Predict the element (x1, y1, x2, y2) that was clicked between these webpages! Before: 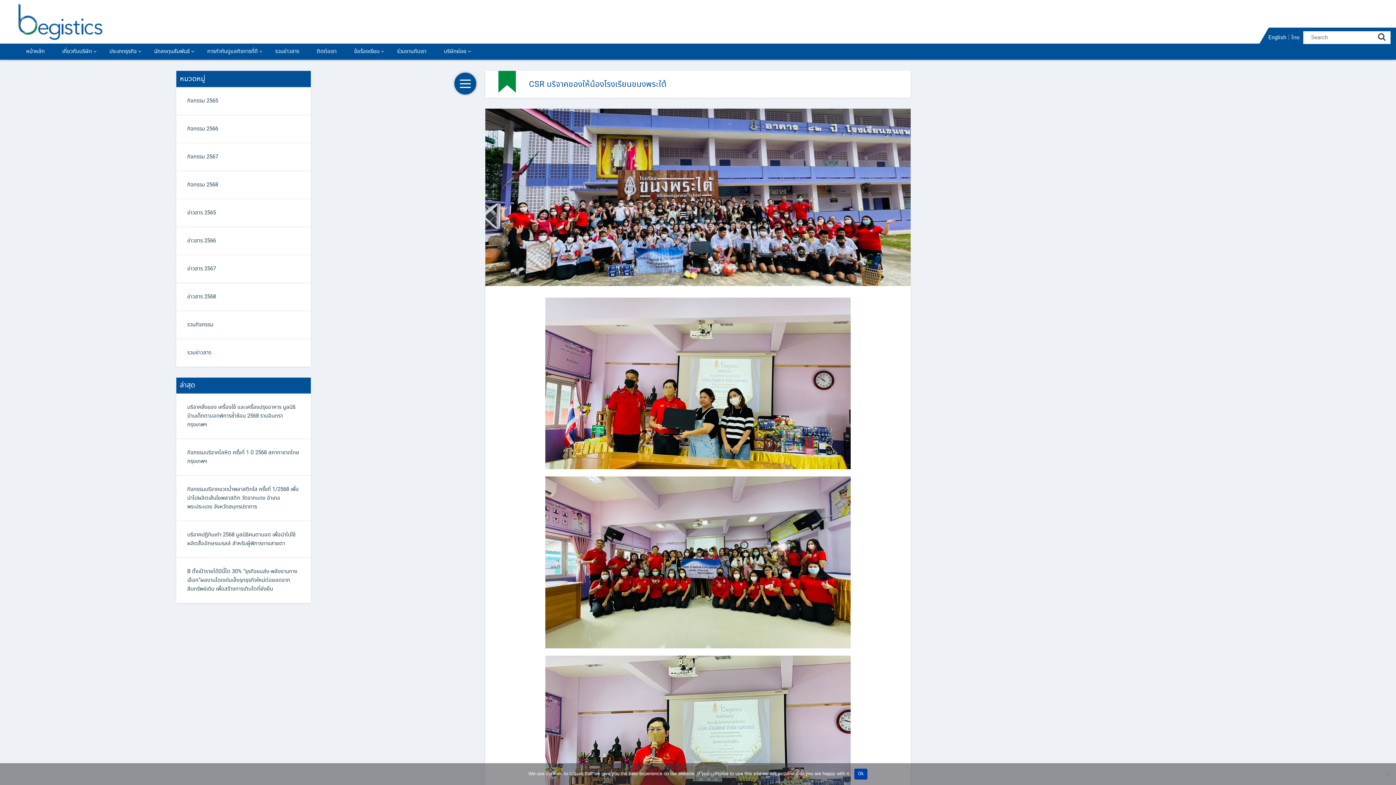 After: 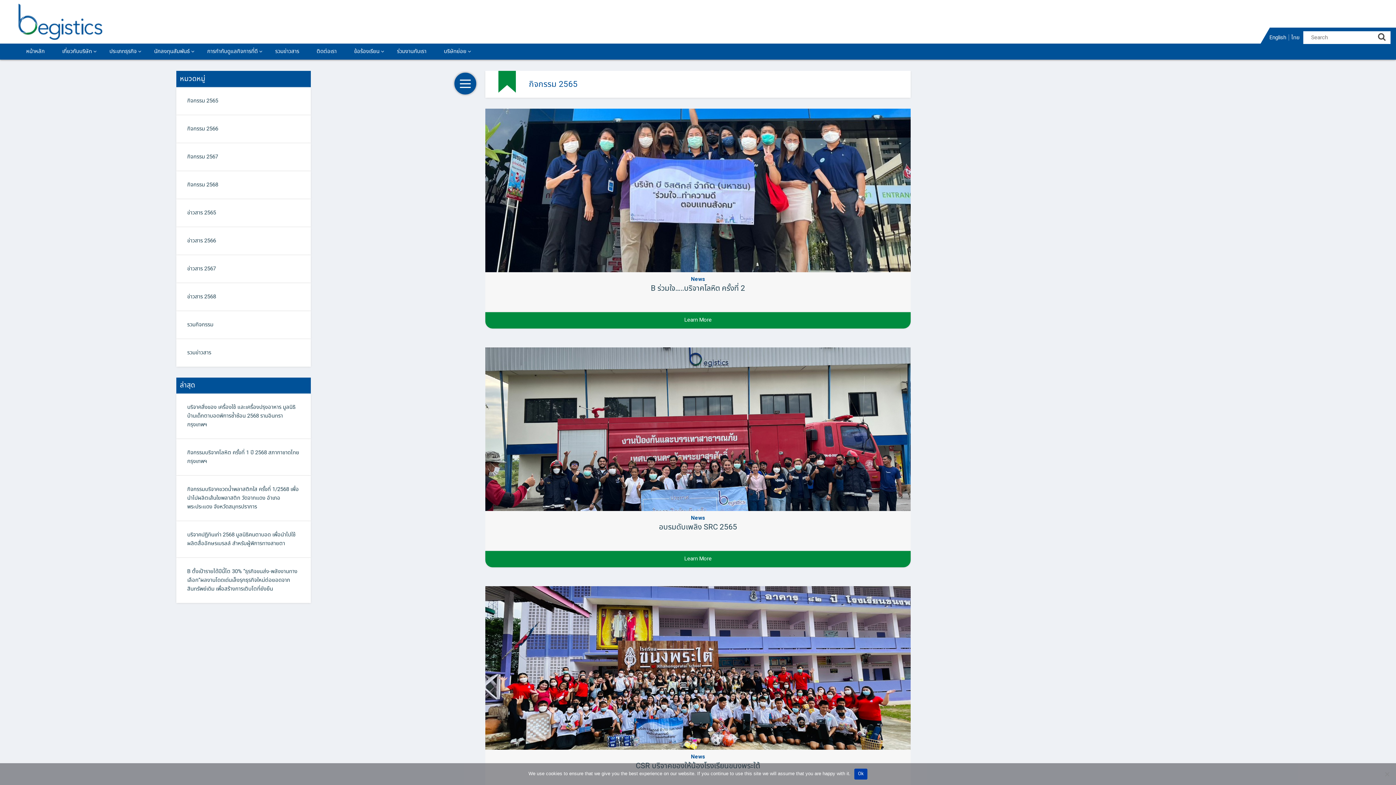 Action: bbox: (176, 87, 310, 114) label: กิจกรรม 2565